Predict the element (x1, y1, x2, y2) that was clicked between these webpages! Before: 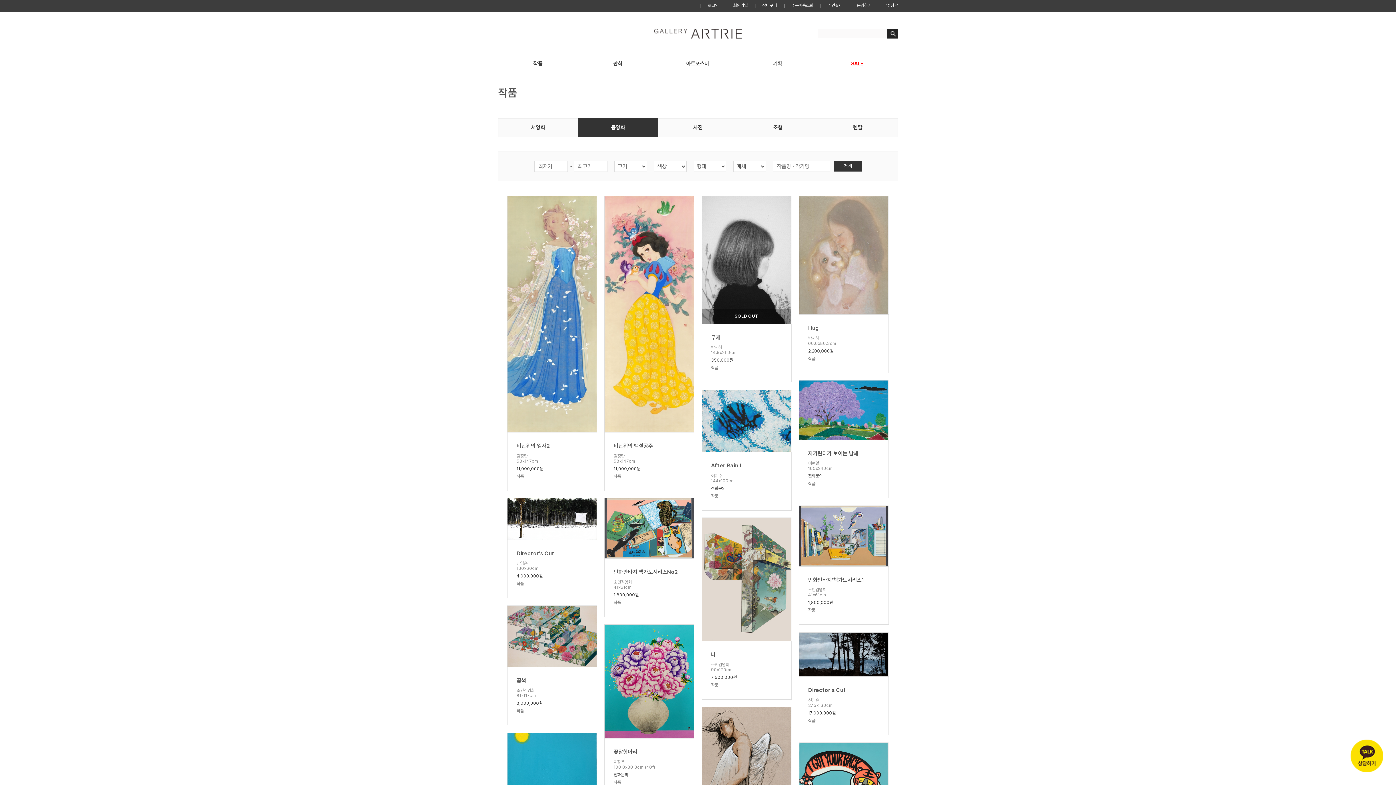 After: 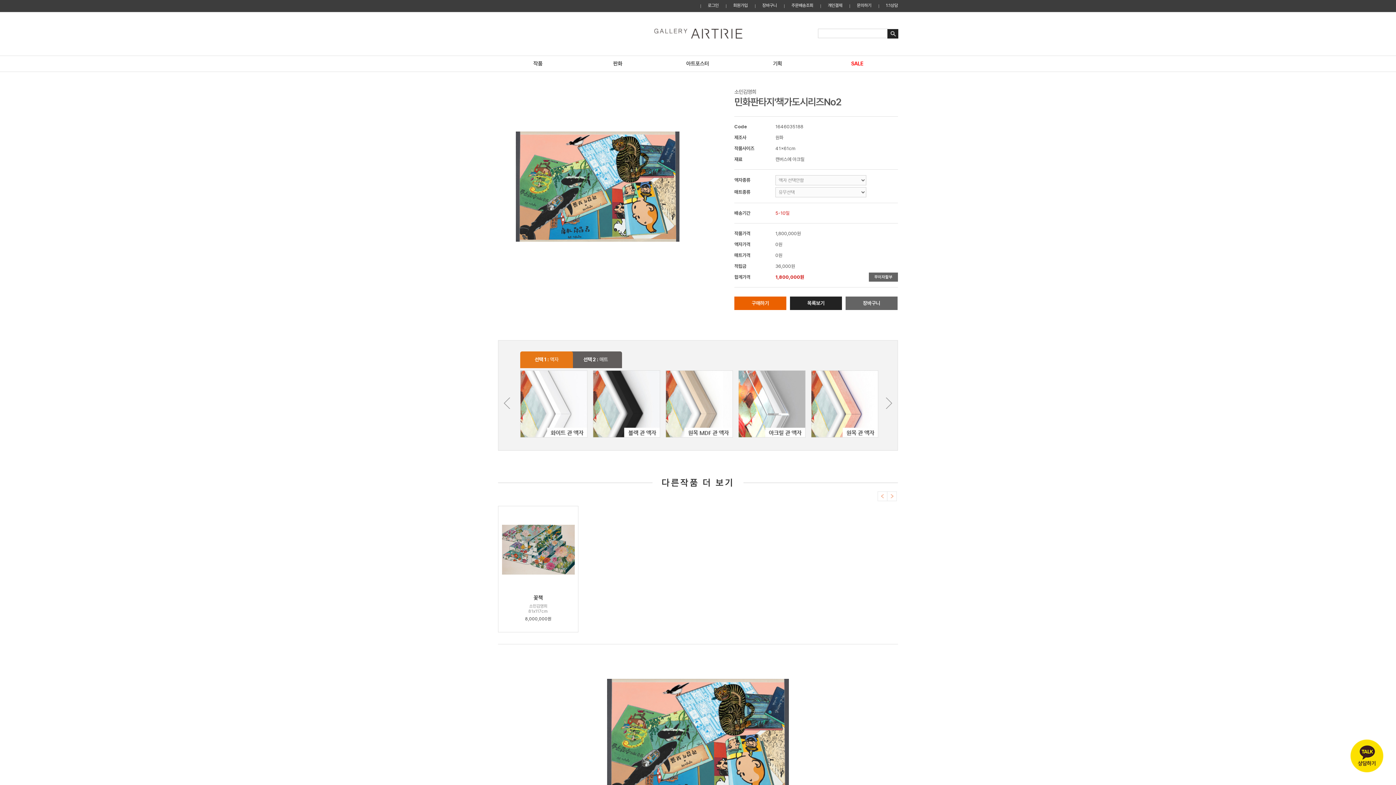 Action: bbox: (600, 494, 698, 620) label: 민화판타지'책가도시리즈No2

소민김영희
41x61cm

1,800,000원

작품